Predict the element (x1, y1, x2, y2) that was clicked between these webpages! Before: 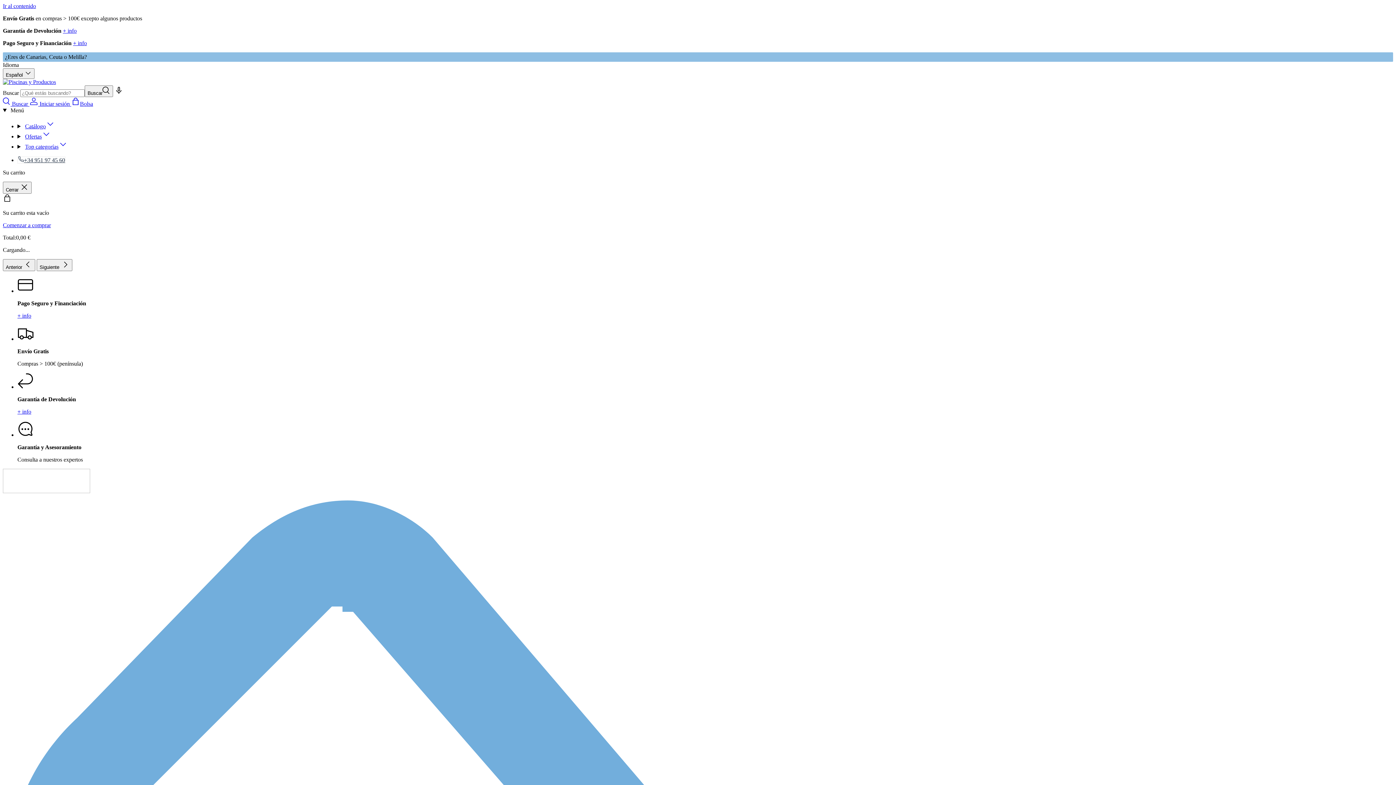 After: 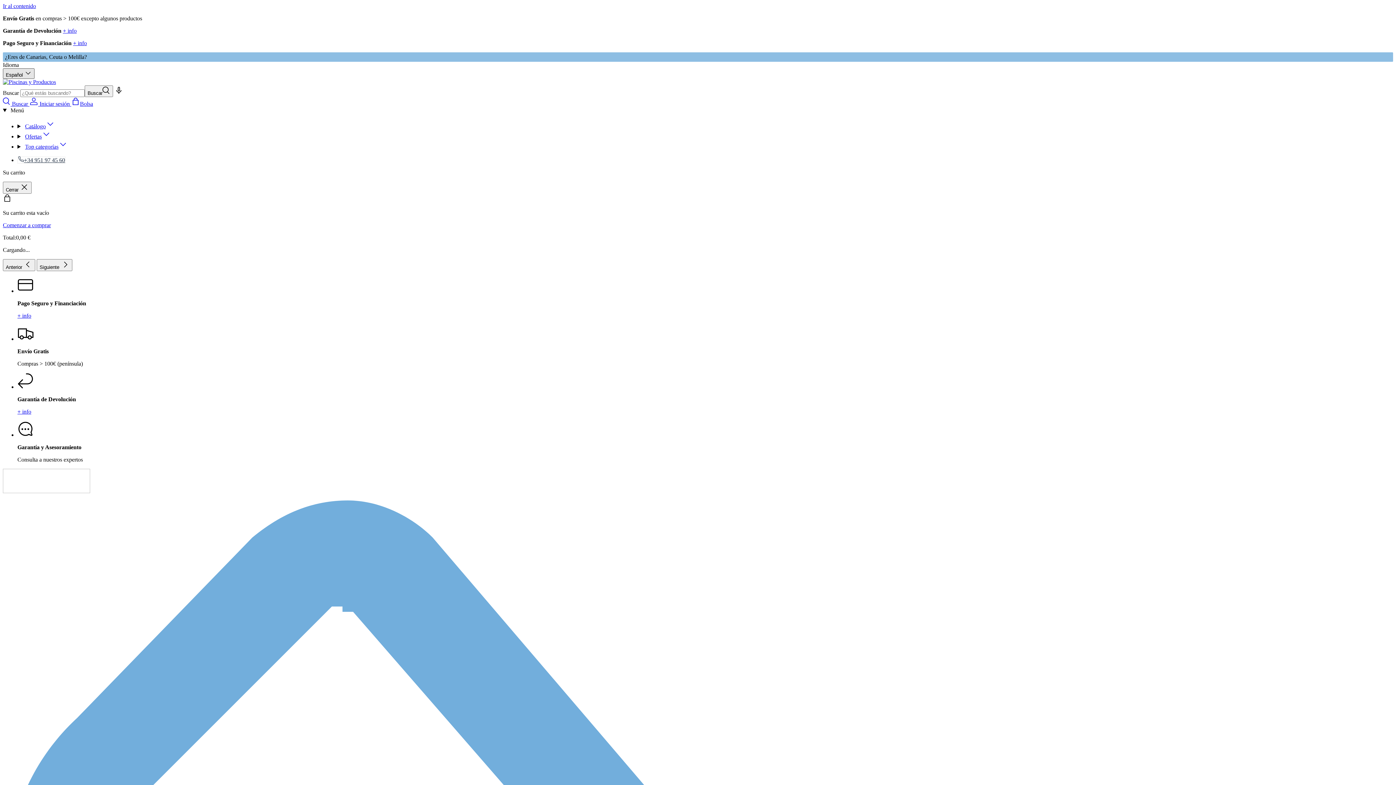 Action: bbox: (2, 68, 34, 78) label: Español 